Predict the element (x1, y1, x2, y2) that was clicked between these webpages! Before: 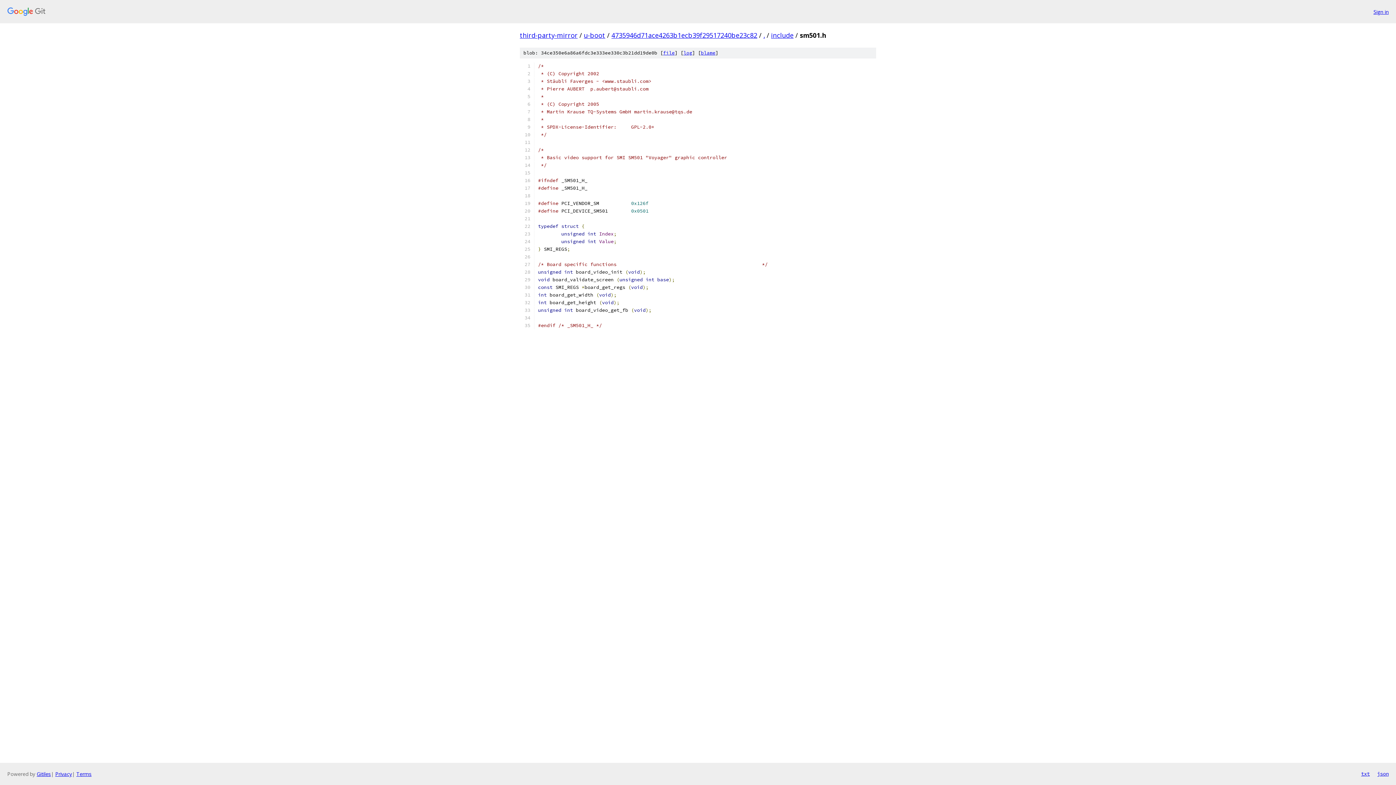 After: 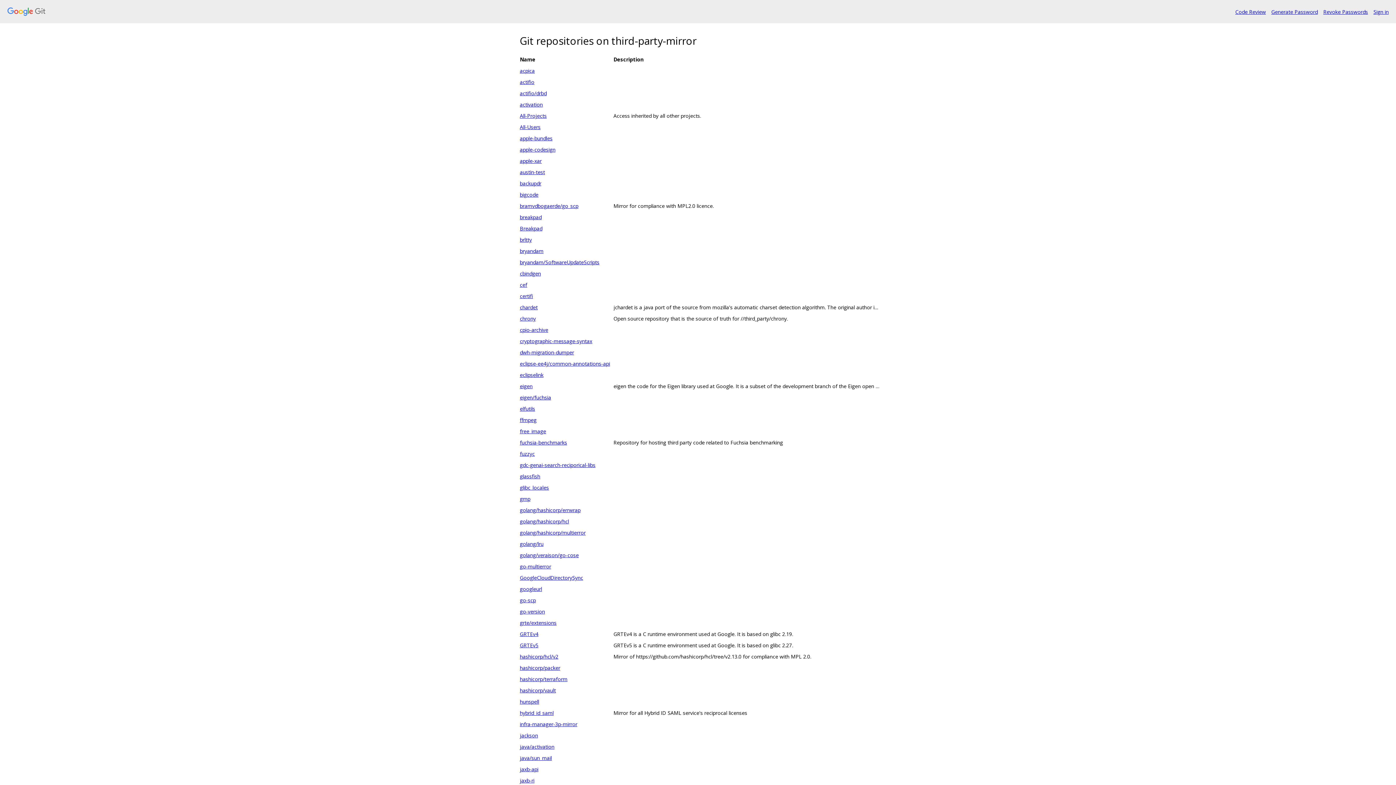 Action: bbox: (520, 30, 577, 39) label: third-party-mirror